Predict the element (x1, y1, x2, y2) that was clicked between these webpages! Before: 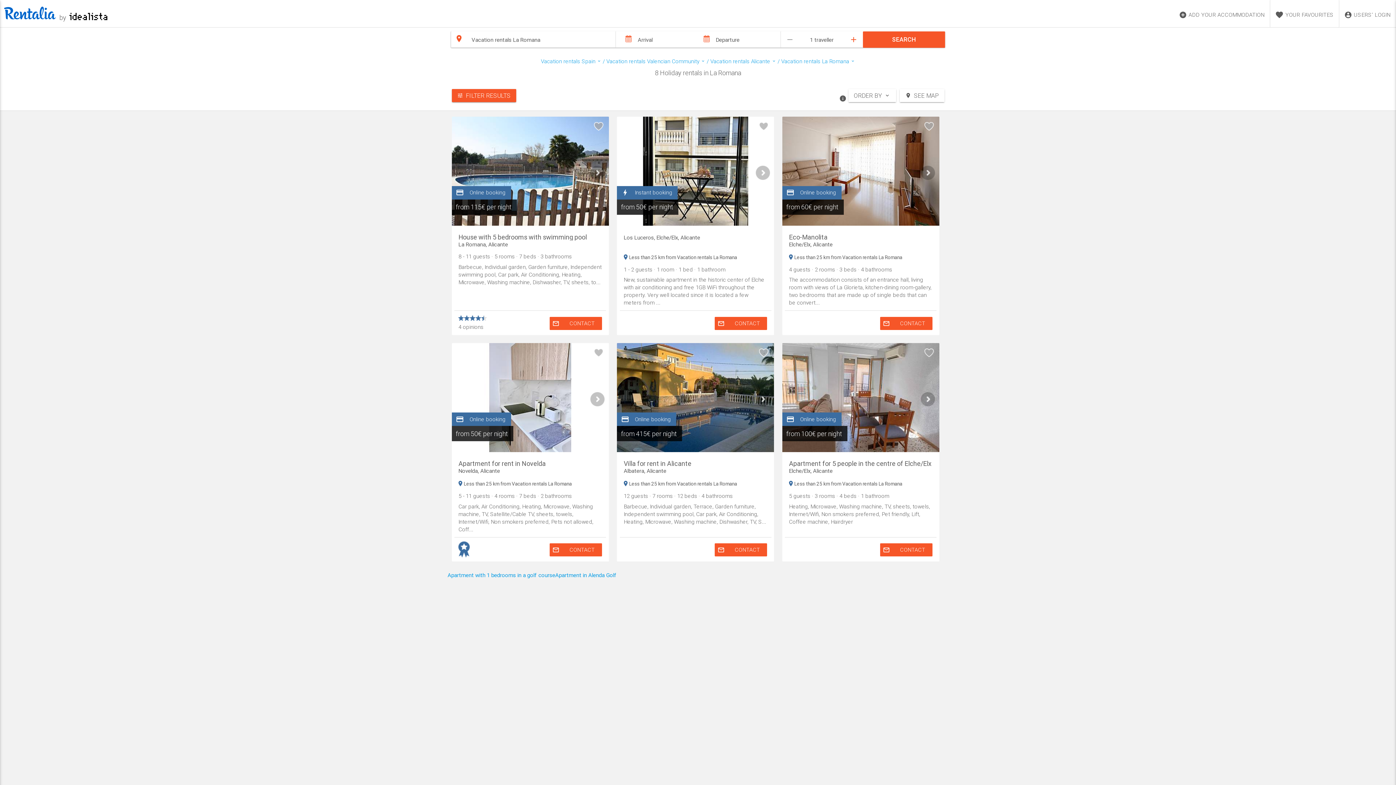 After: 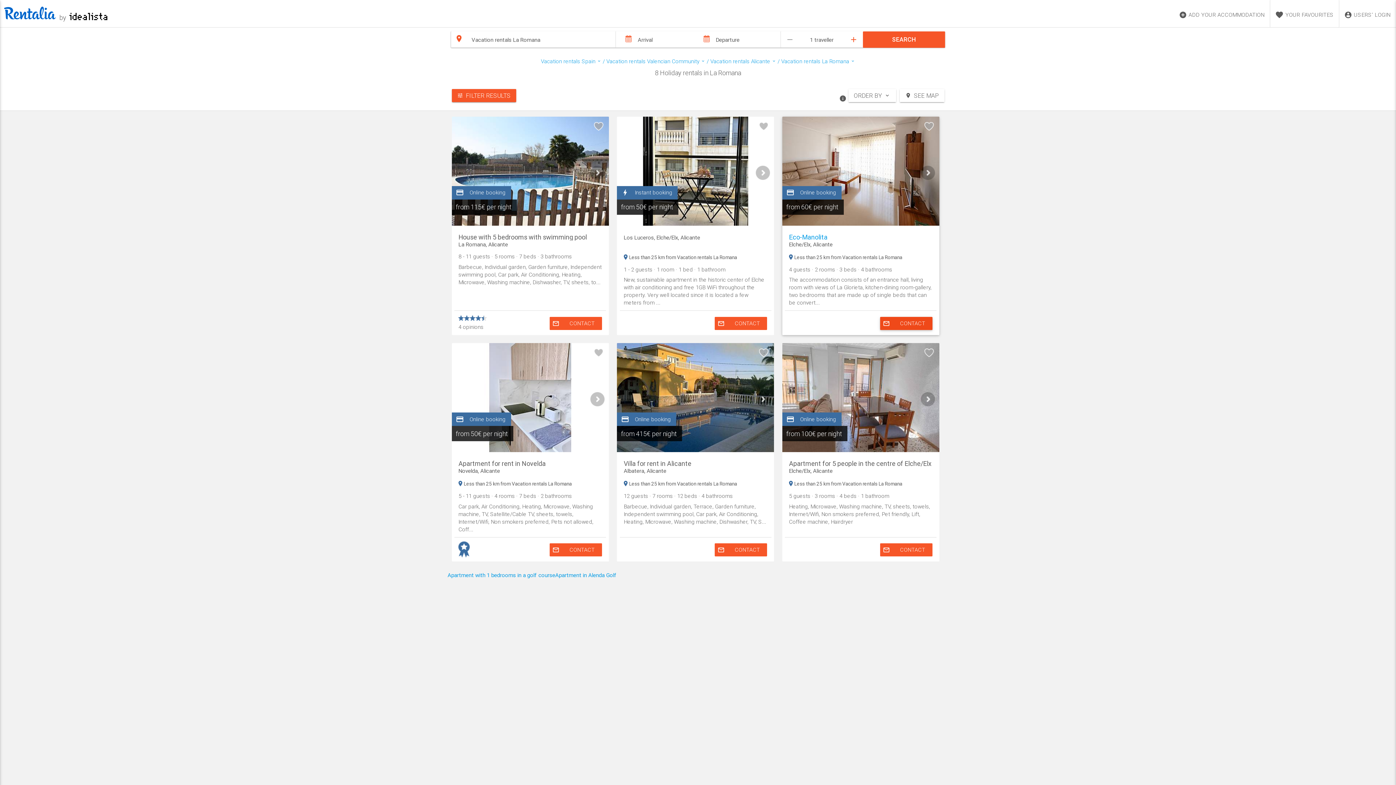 Action: bbox: (880, 316, 932, 330) label: mail_outline
CONTACT